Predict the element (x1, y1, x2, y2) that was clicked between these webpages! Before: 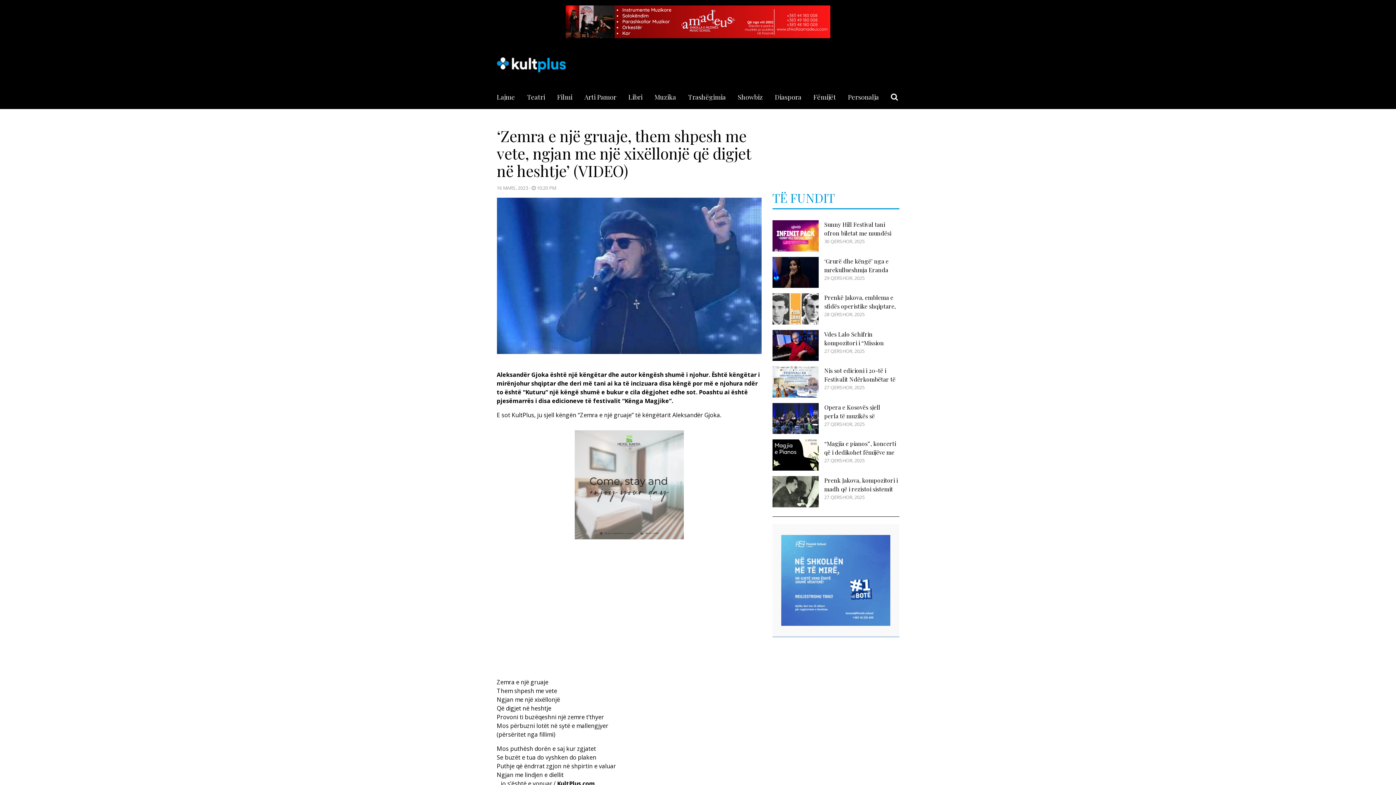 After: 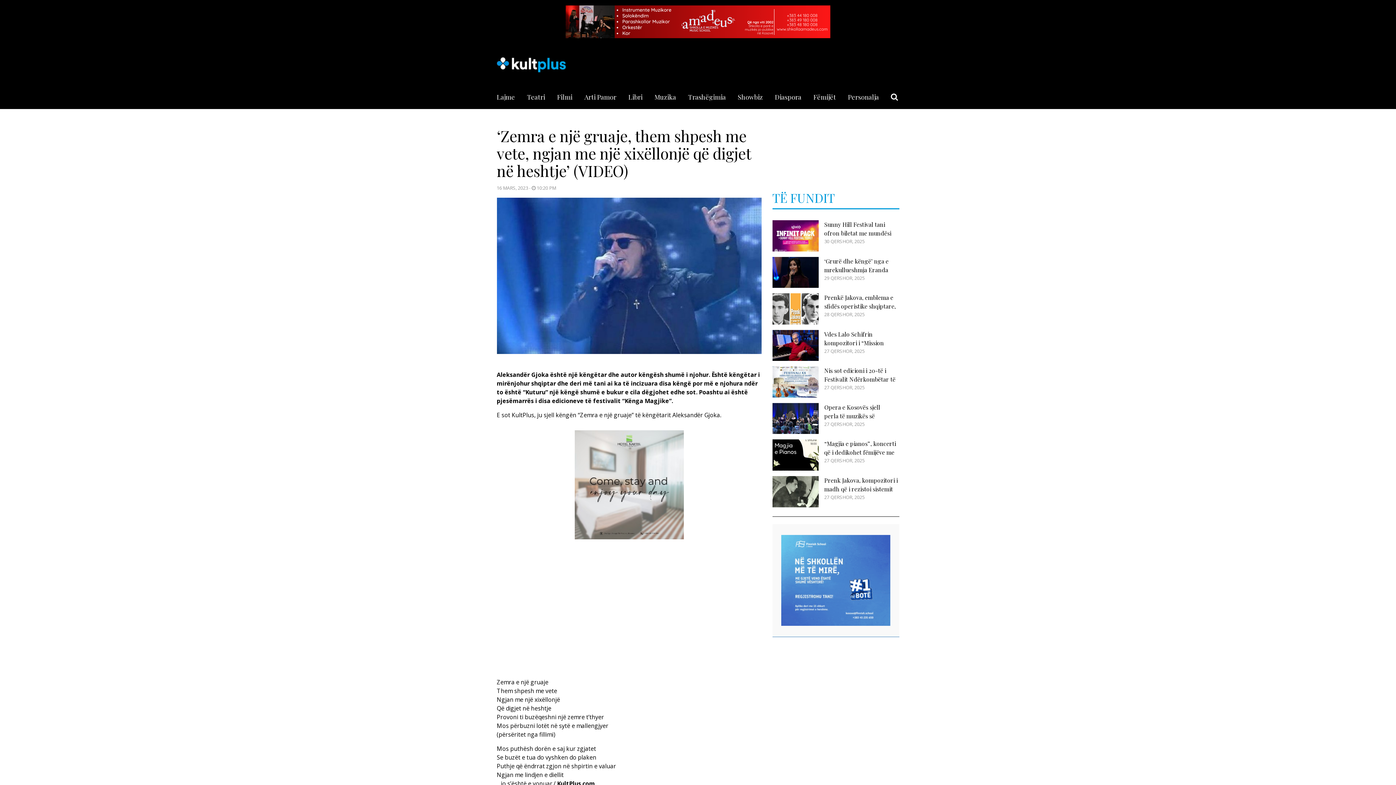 Action: bbox: (574, 480, 683, 488)